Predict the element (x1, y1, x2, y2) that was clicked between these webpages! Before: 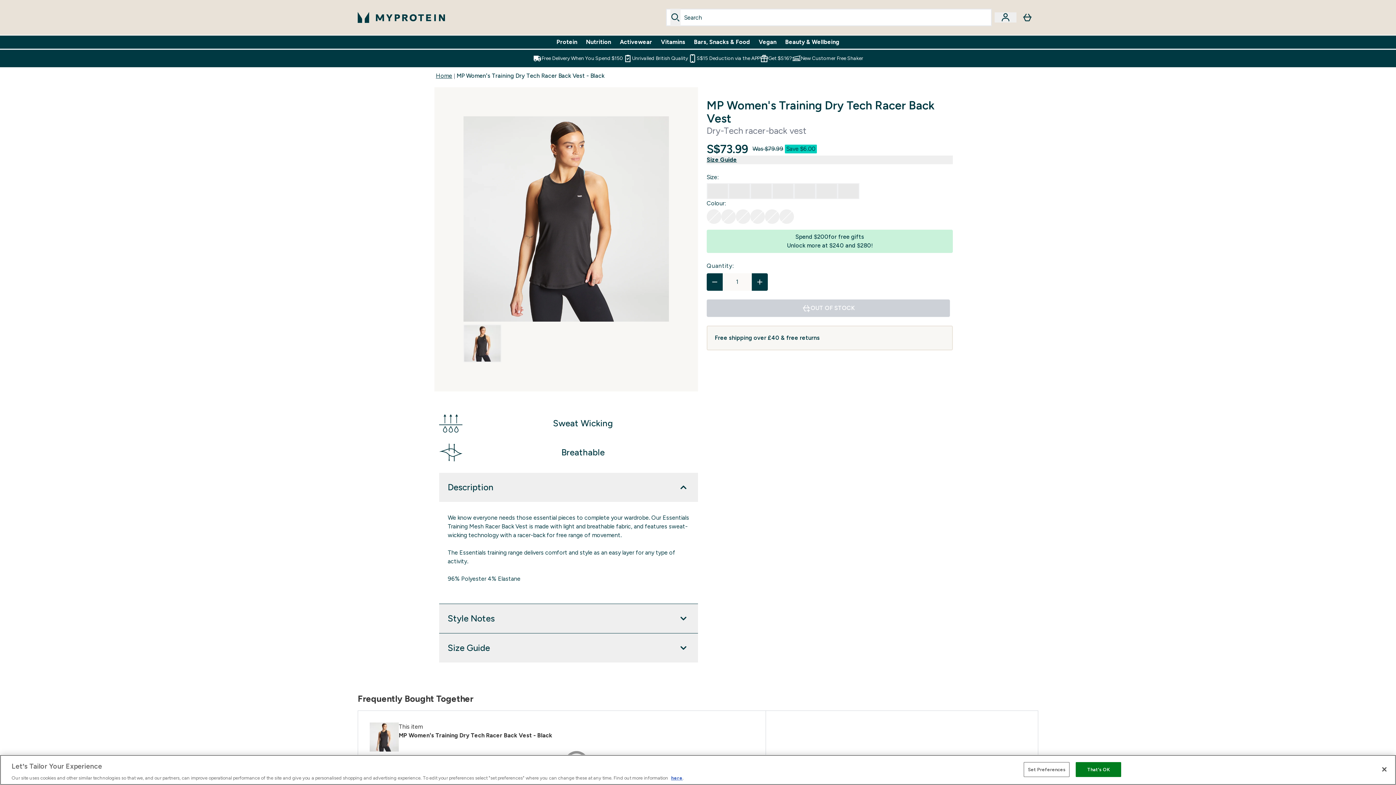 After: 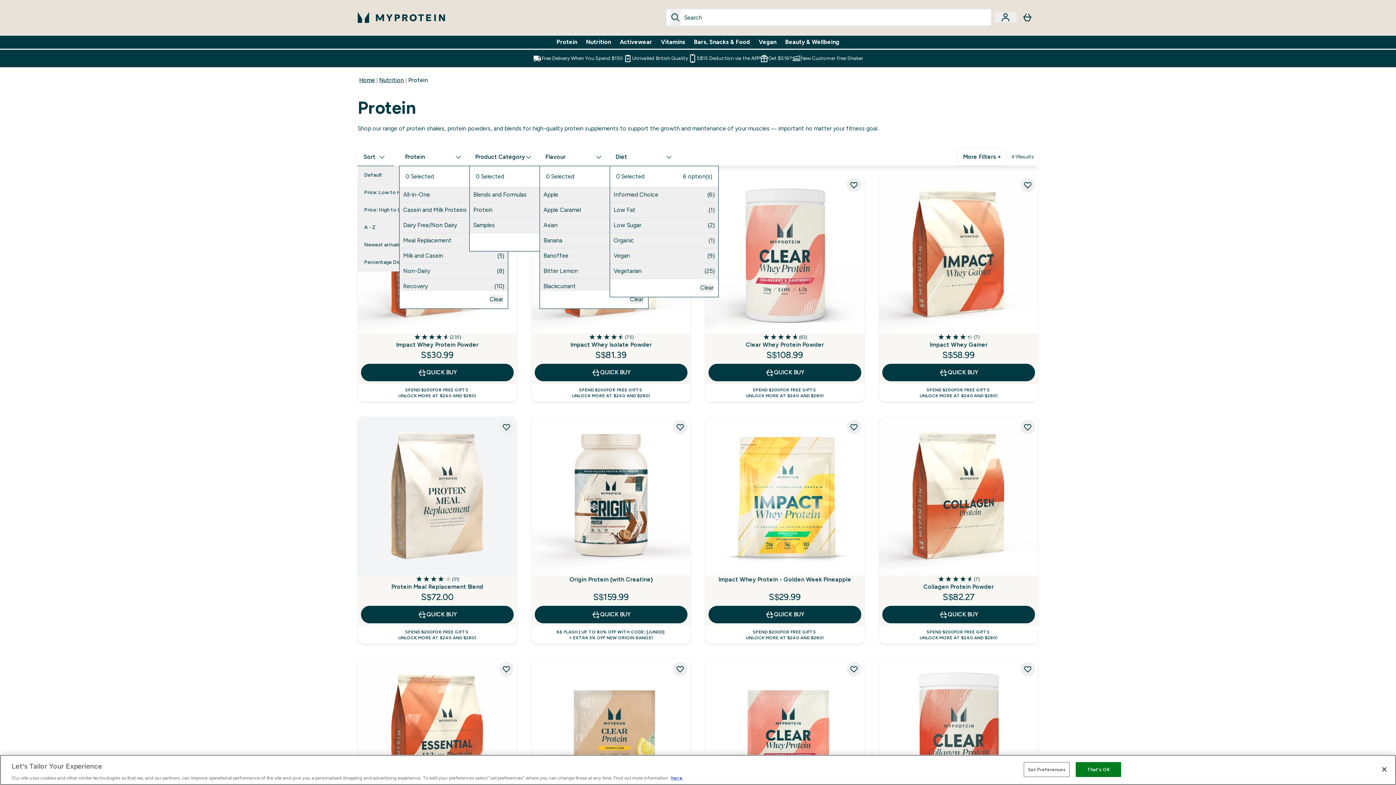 Action: bbox: (556, 37, 577, 46) label: Protein